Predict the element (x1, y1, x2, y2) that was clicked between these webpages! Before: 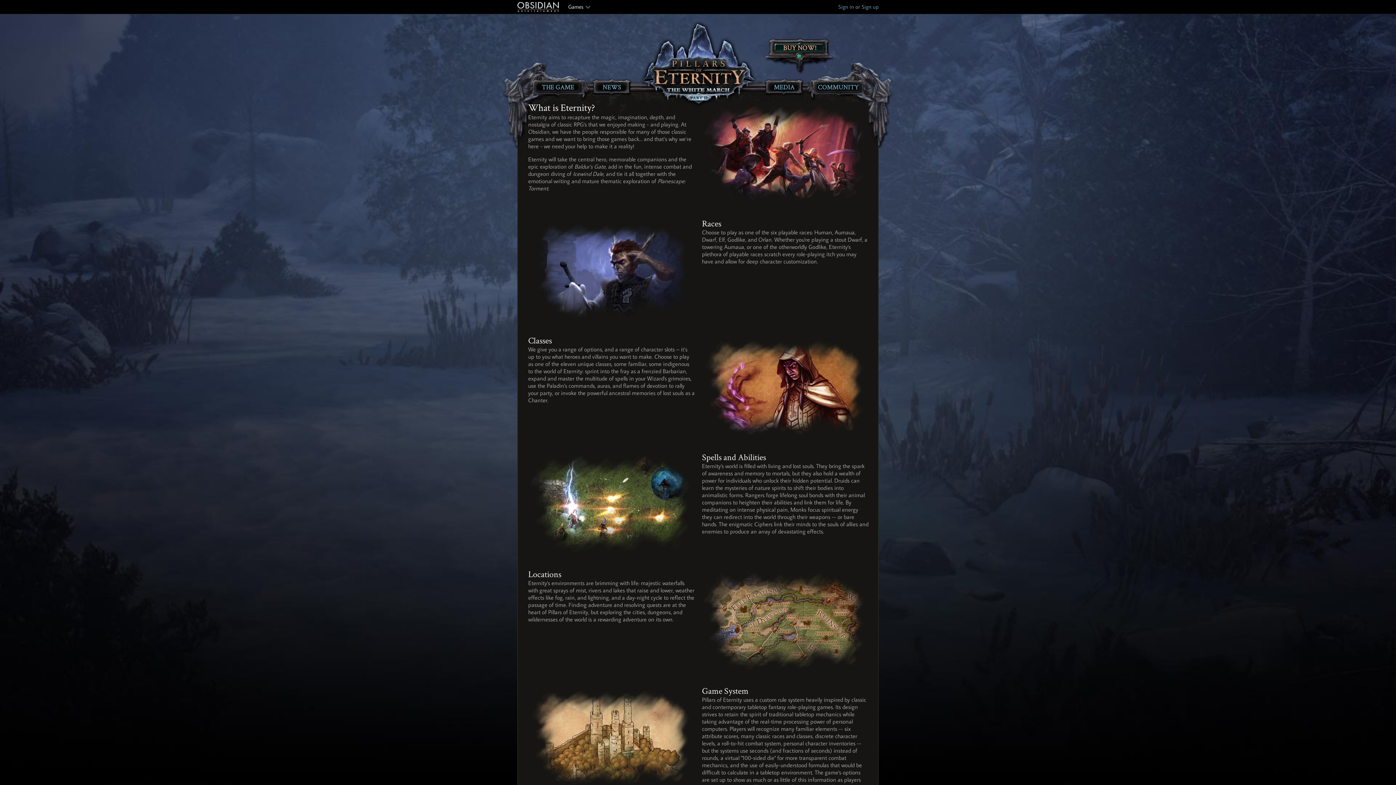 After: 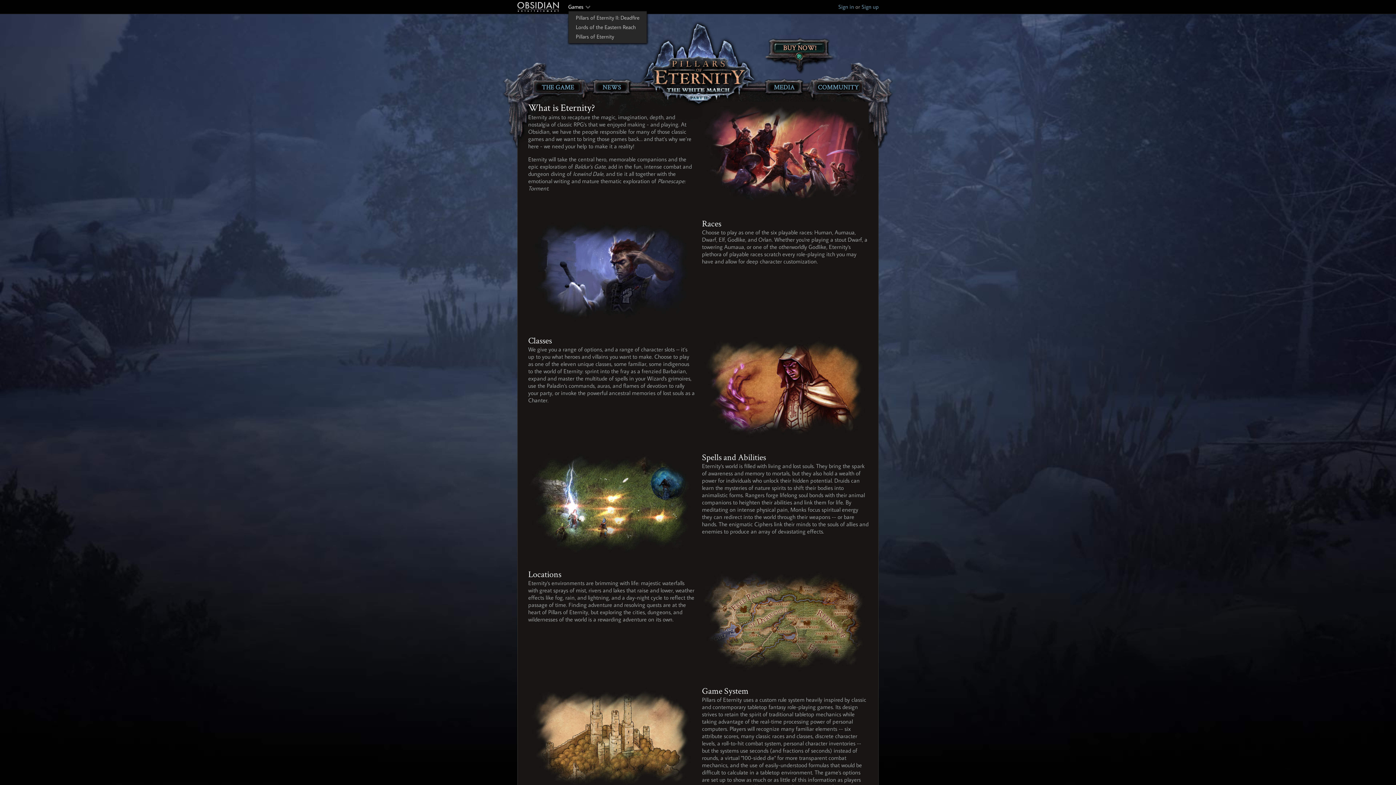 Action: bbox: (568, 3, 590, 10) label: Games